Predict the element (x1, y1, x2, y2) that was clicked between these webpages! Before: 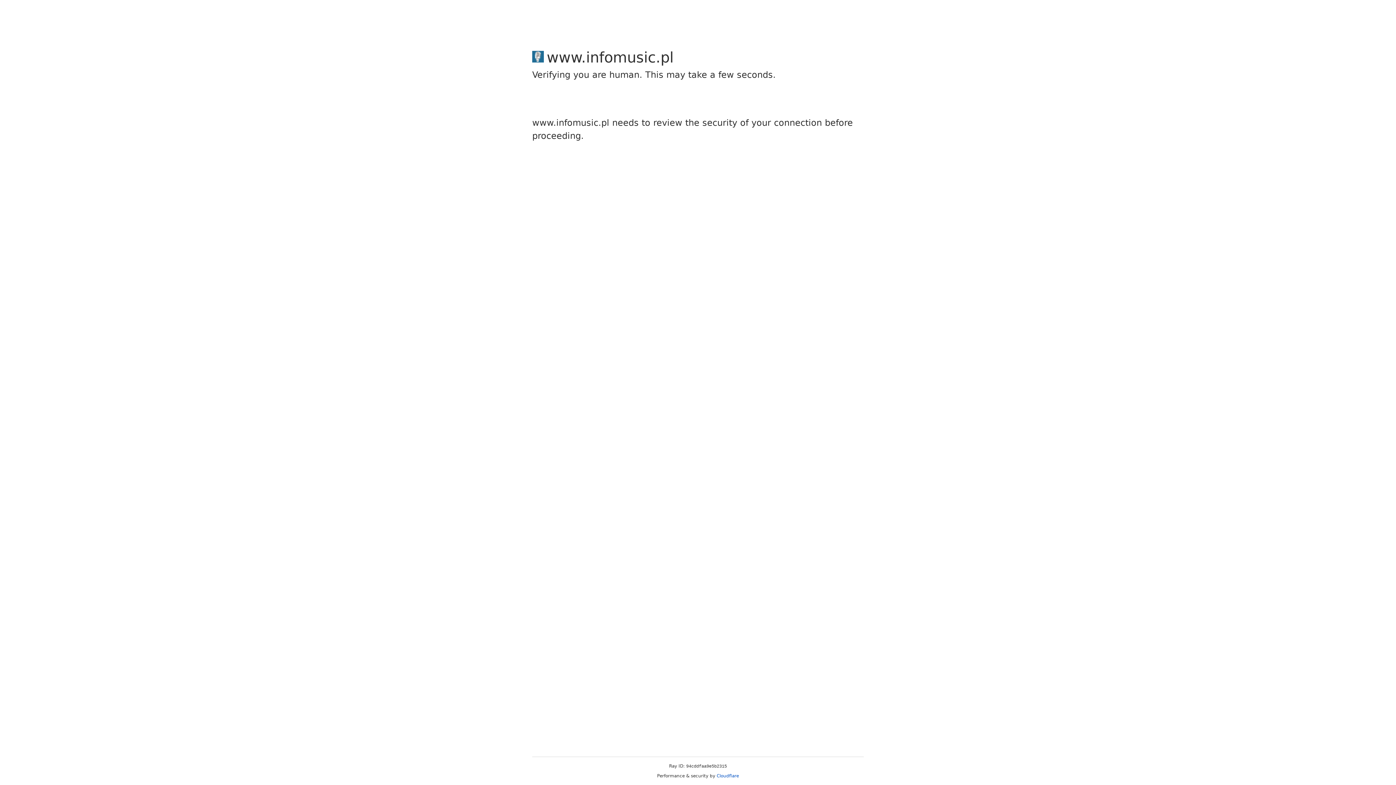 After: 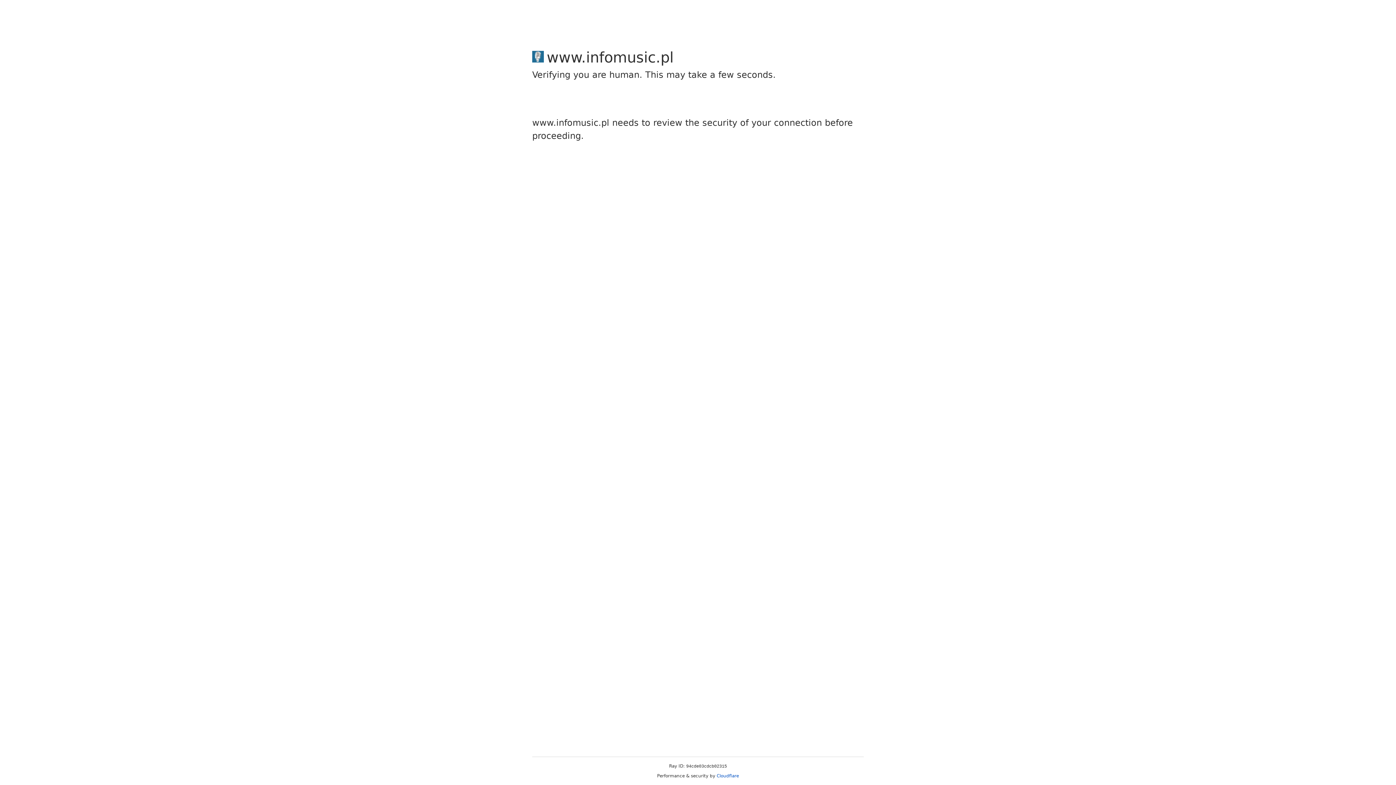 Action: label: Cloudflare bbox: (716, 773, 739, 778)